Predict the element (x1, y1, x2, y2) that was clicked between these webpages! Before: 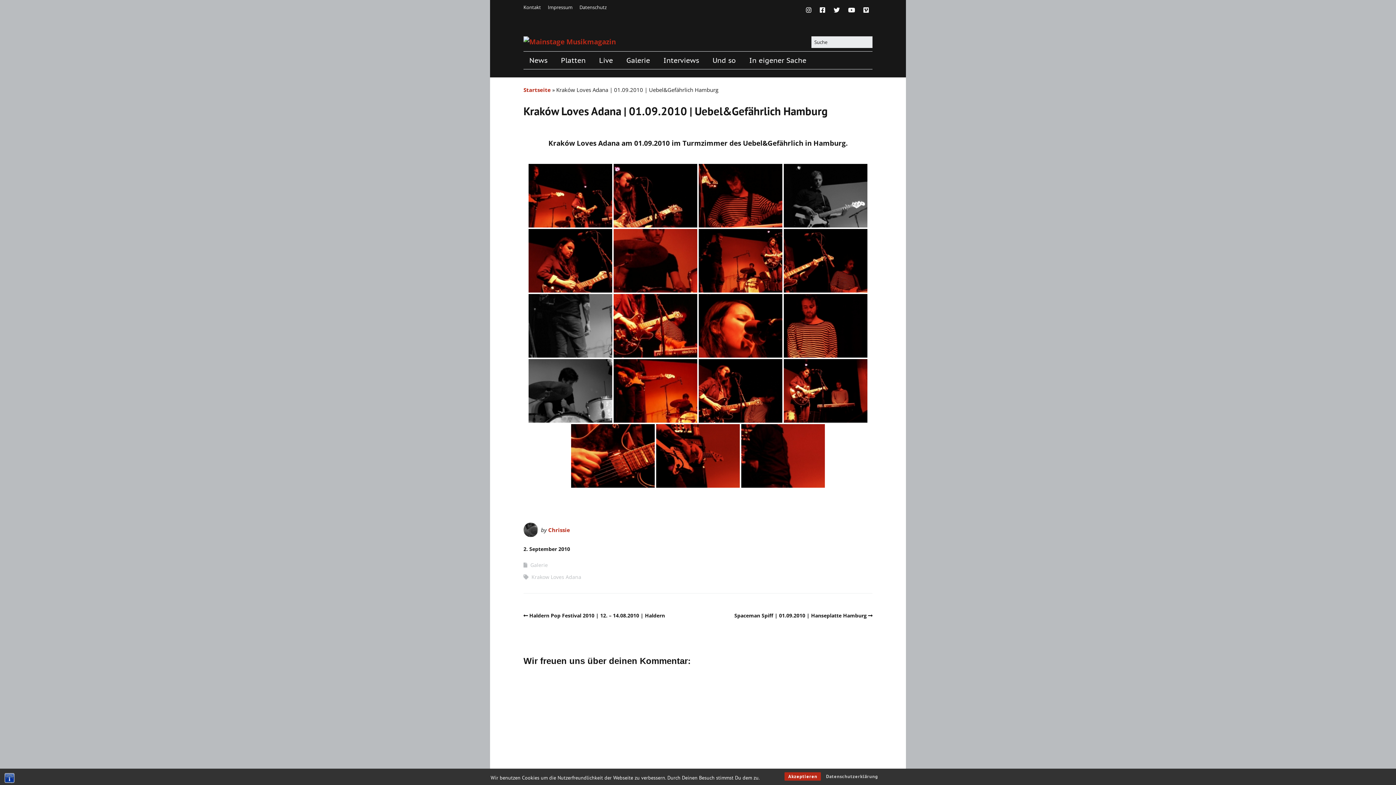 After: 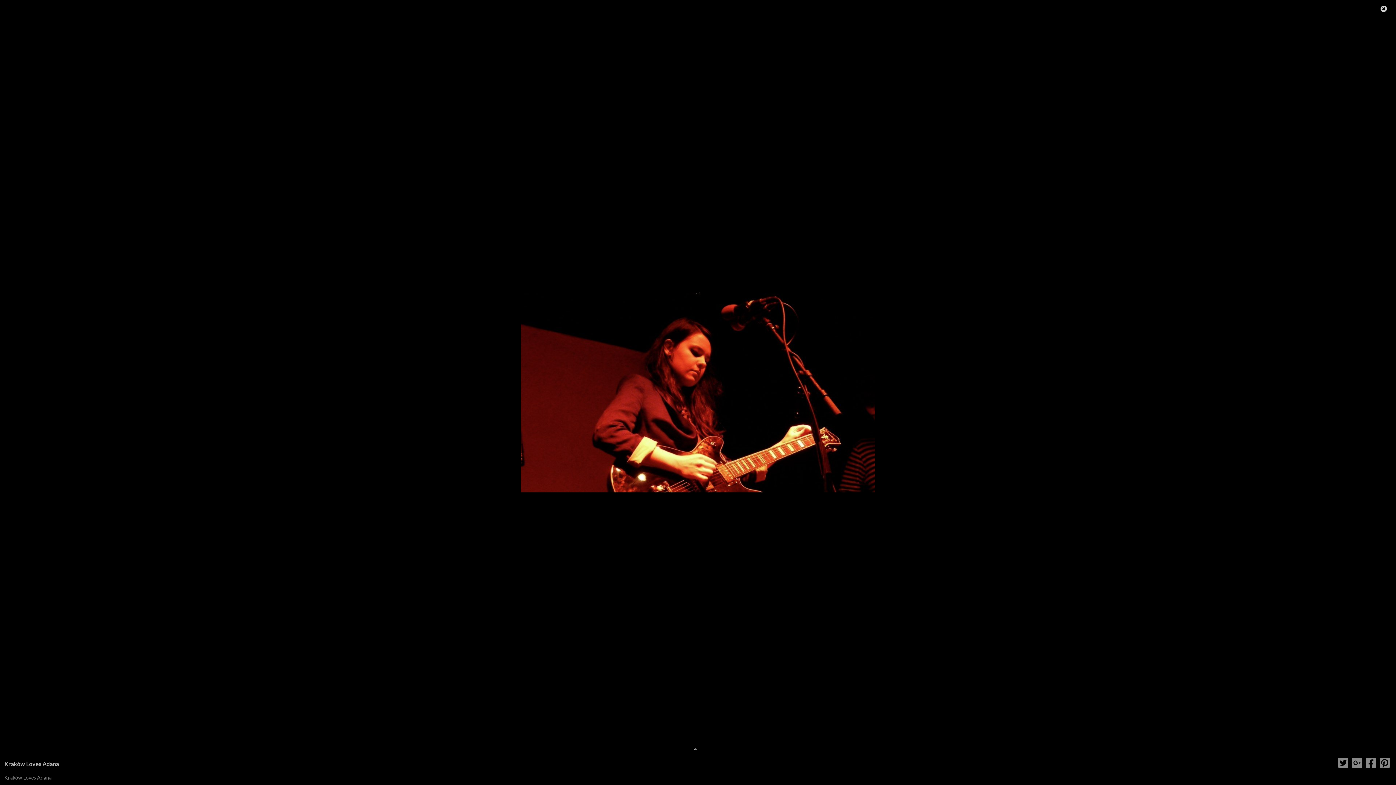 Action: bbox: (528, 228, 612, 292)